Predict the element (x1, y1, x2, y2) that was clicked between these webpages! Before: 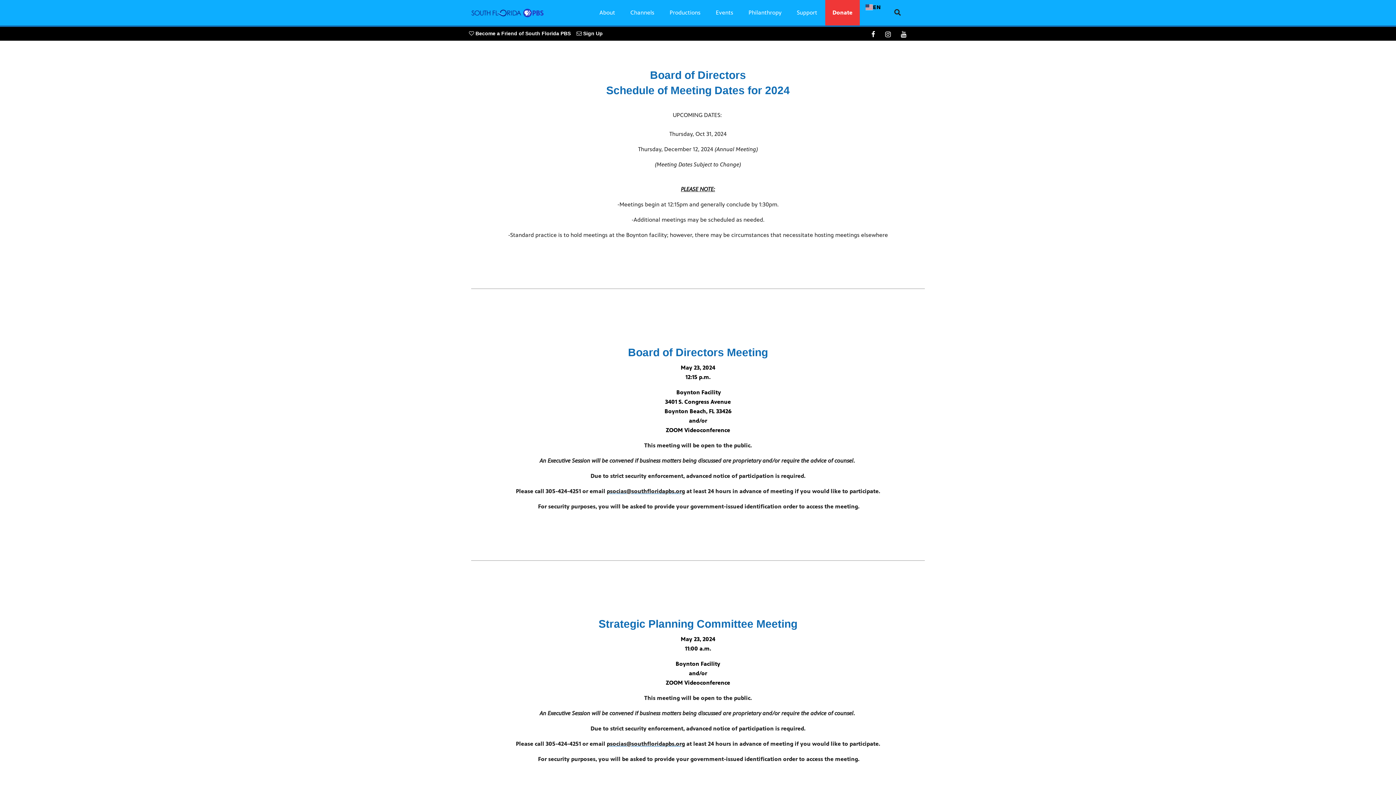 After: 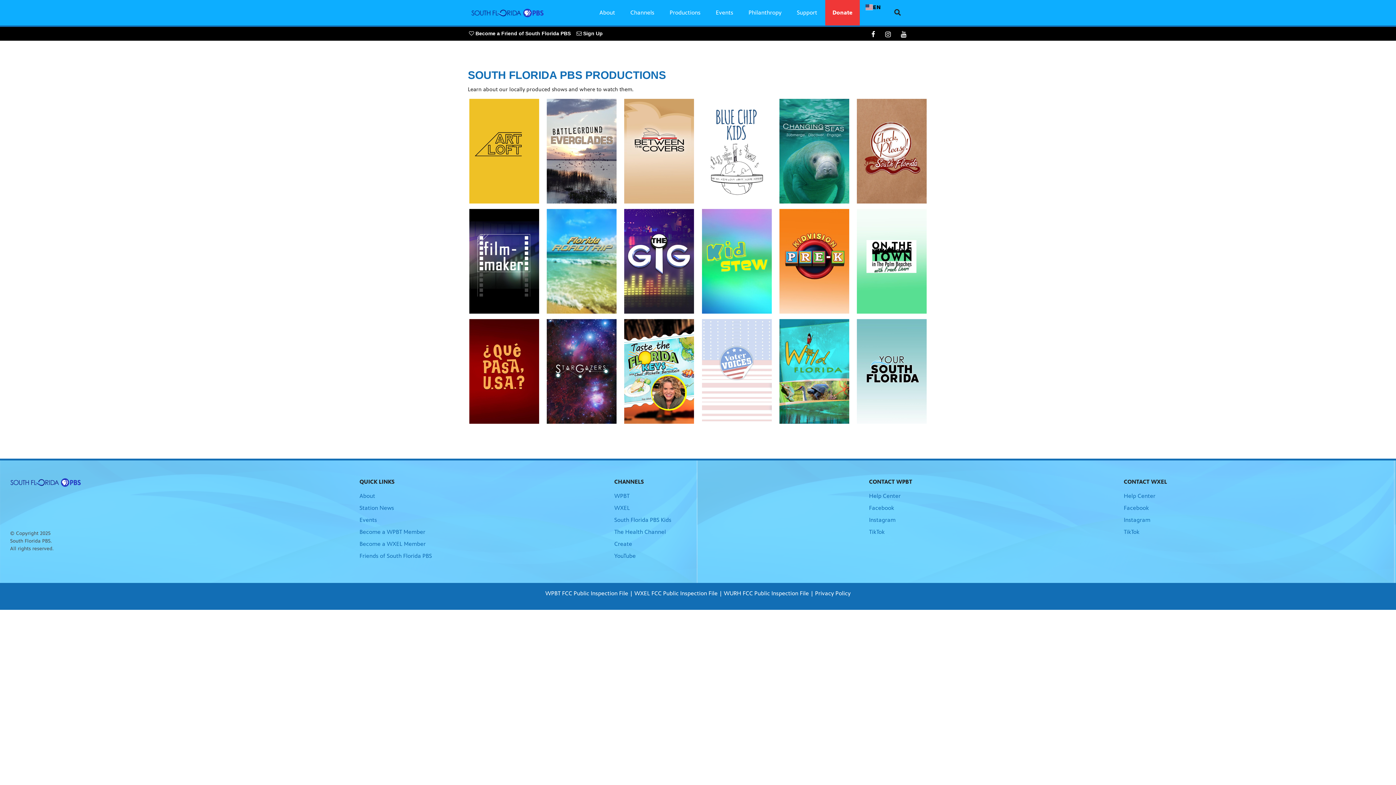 Action: bbox: (662, 0, 708, 25) label: Productions link